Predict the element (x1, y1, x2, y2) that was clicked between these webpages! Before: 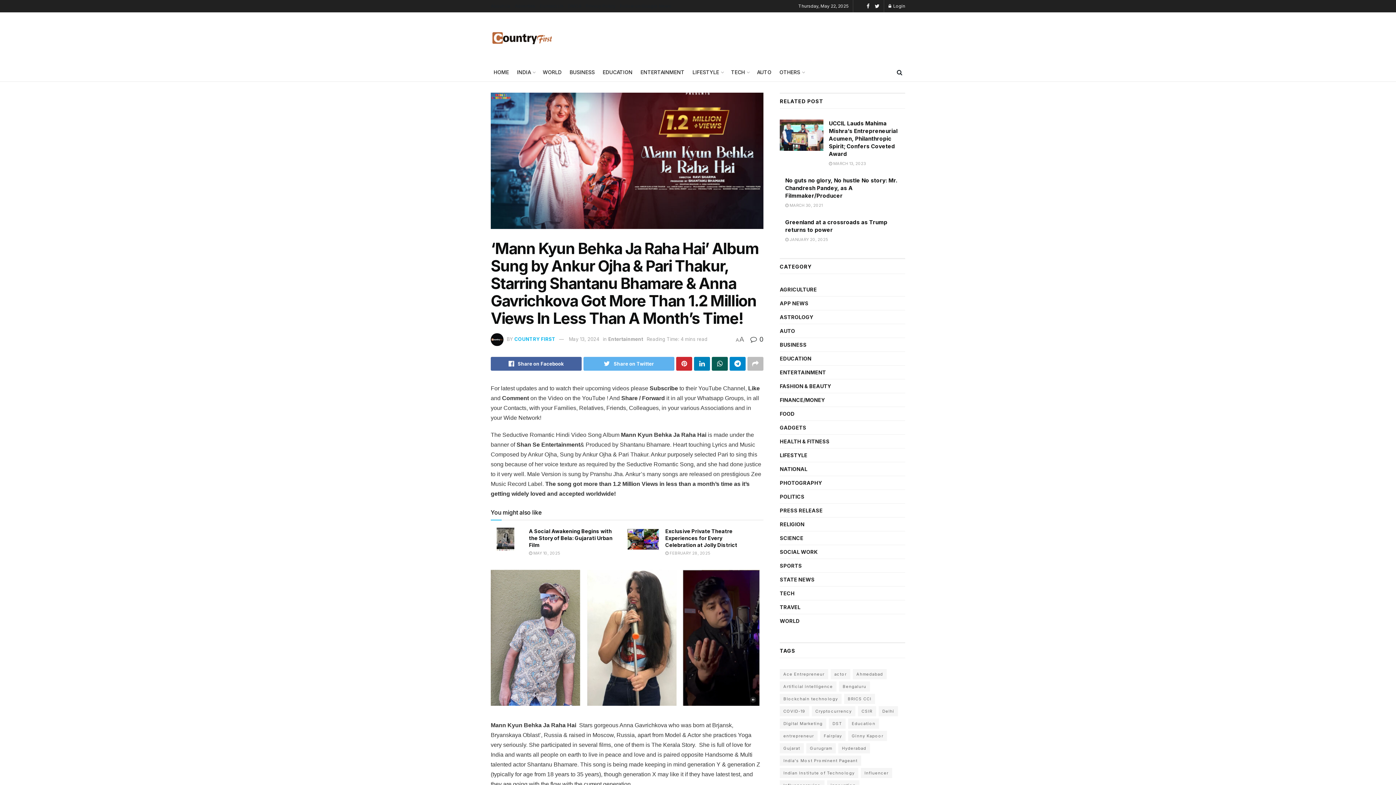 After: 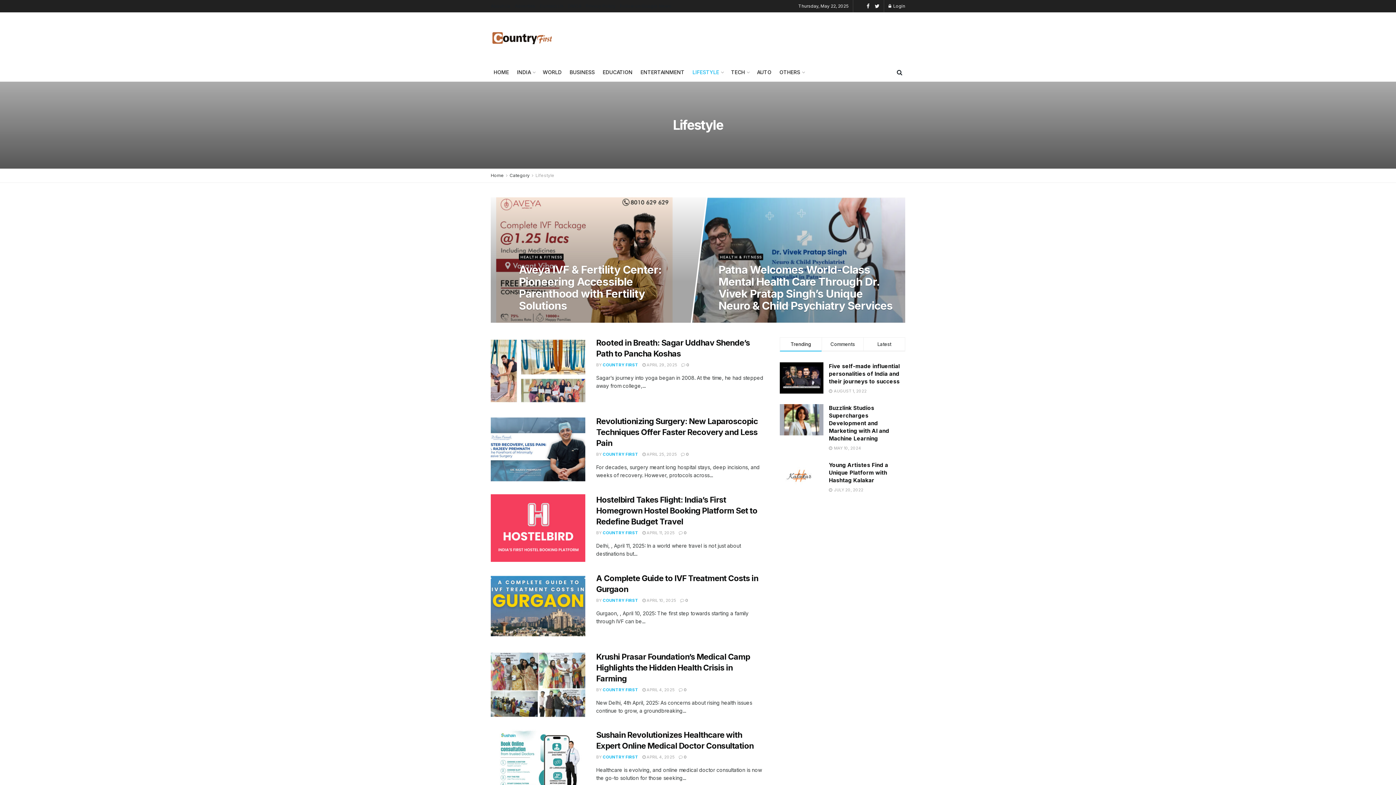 Action: bbox: (780, 450, 807, 460) label: LIFESTYLE